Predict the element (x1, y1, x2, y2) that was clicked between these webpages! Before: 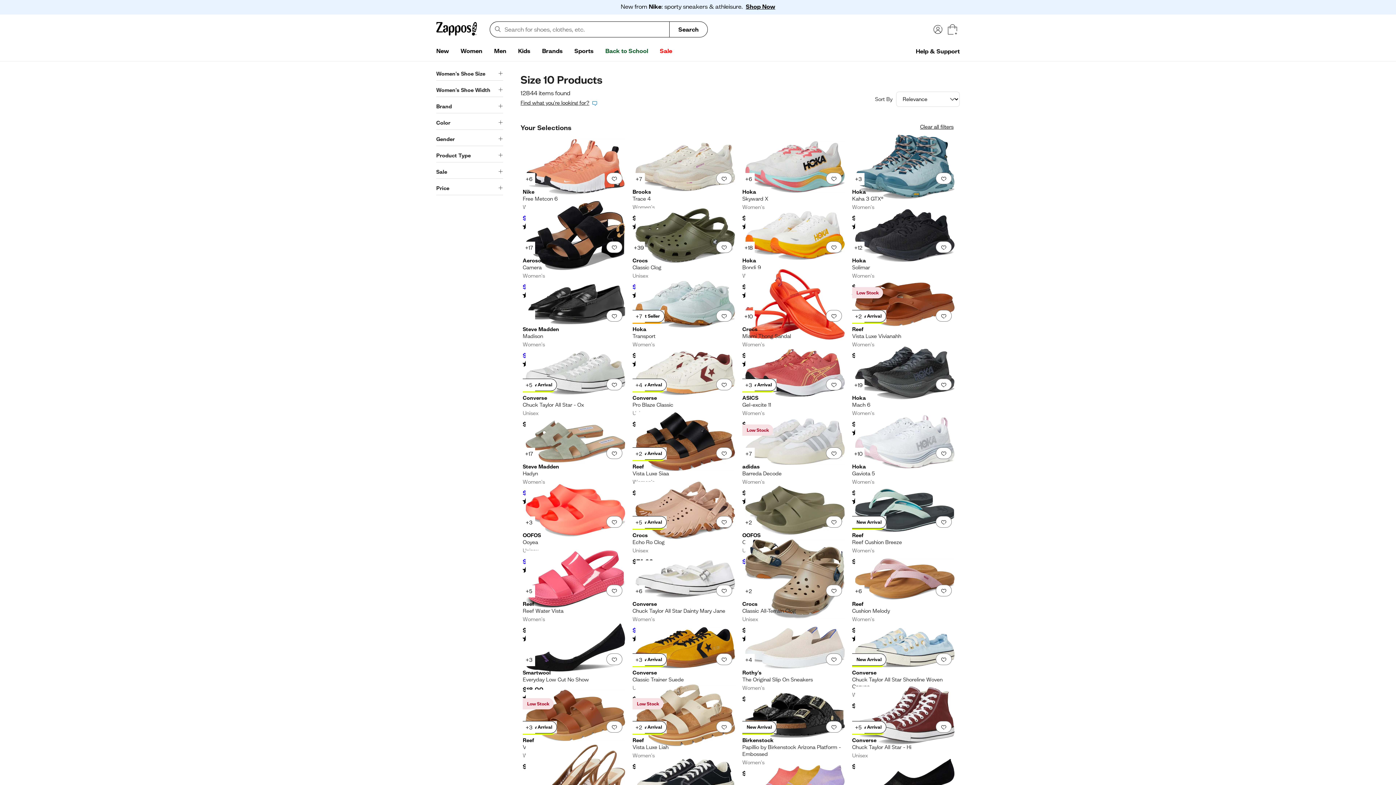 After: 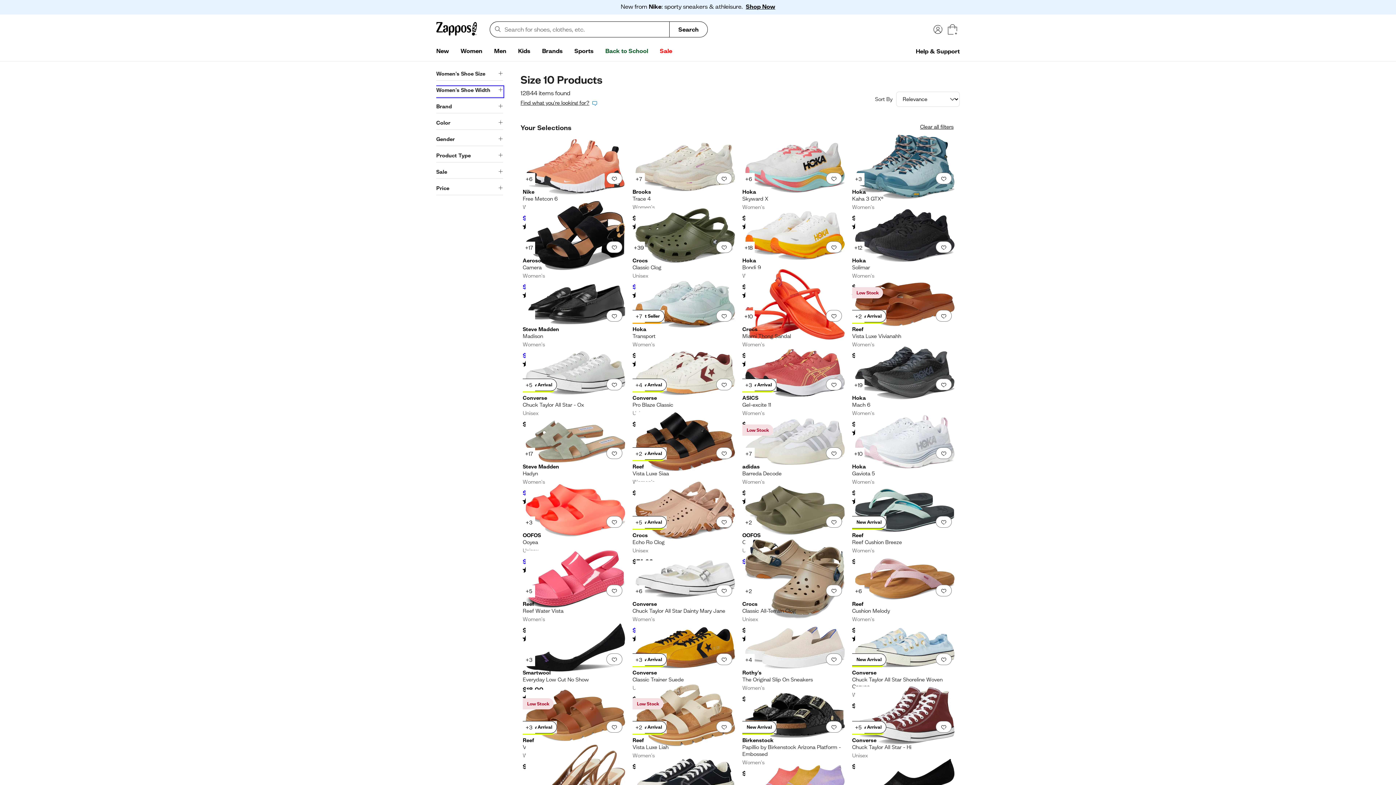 Action: bbox: (436, 86, 503, 97) label: Women's Shoe Width